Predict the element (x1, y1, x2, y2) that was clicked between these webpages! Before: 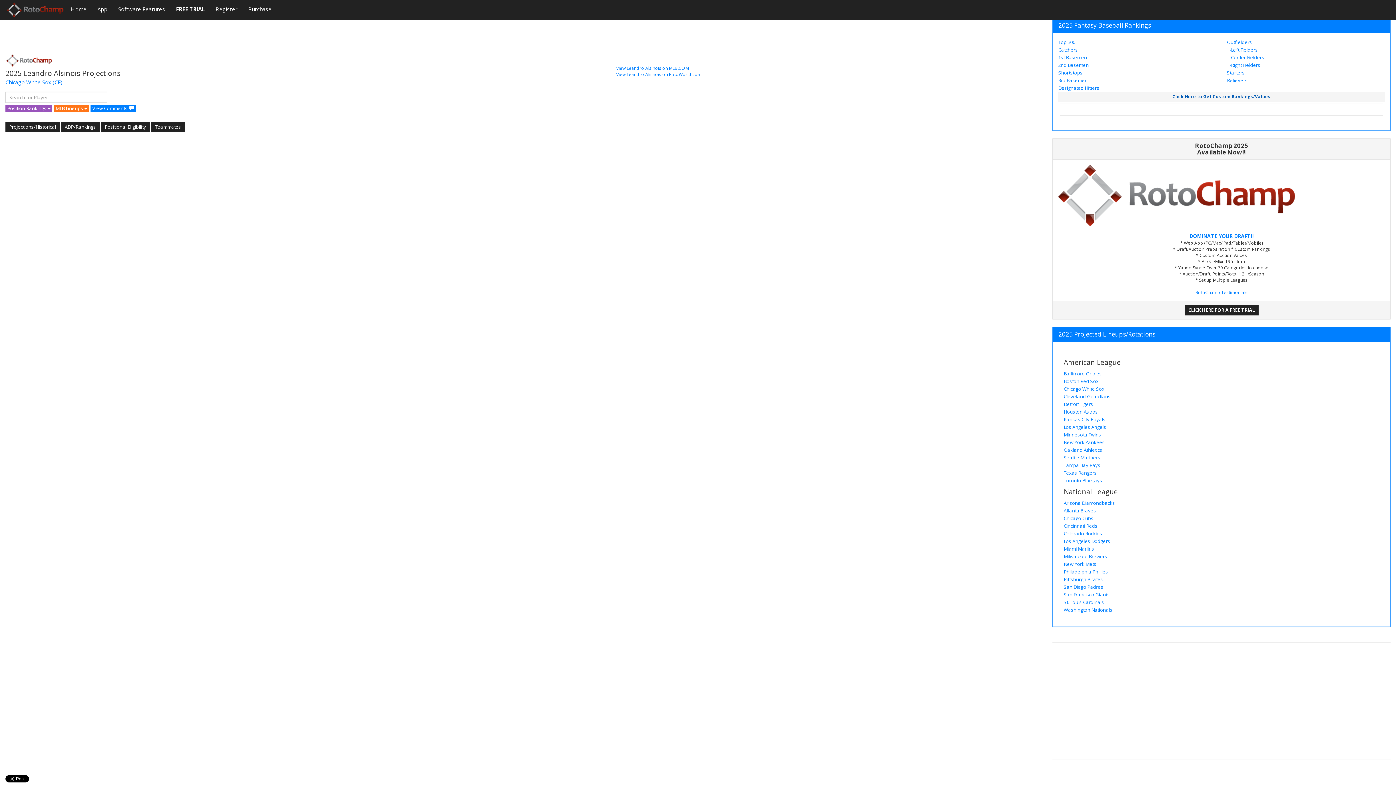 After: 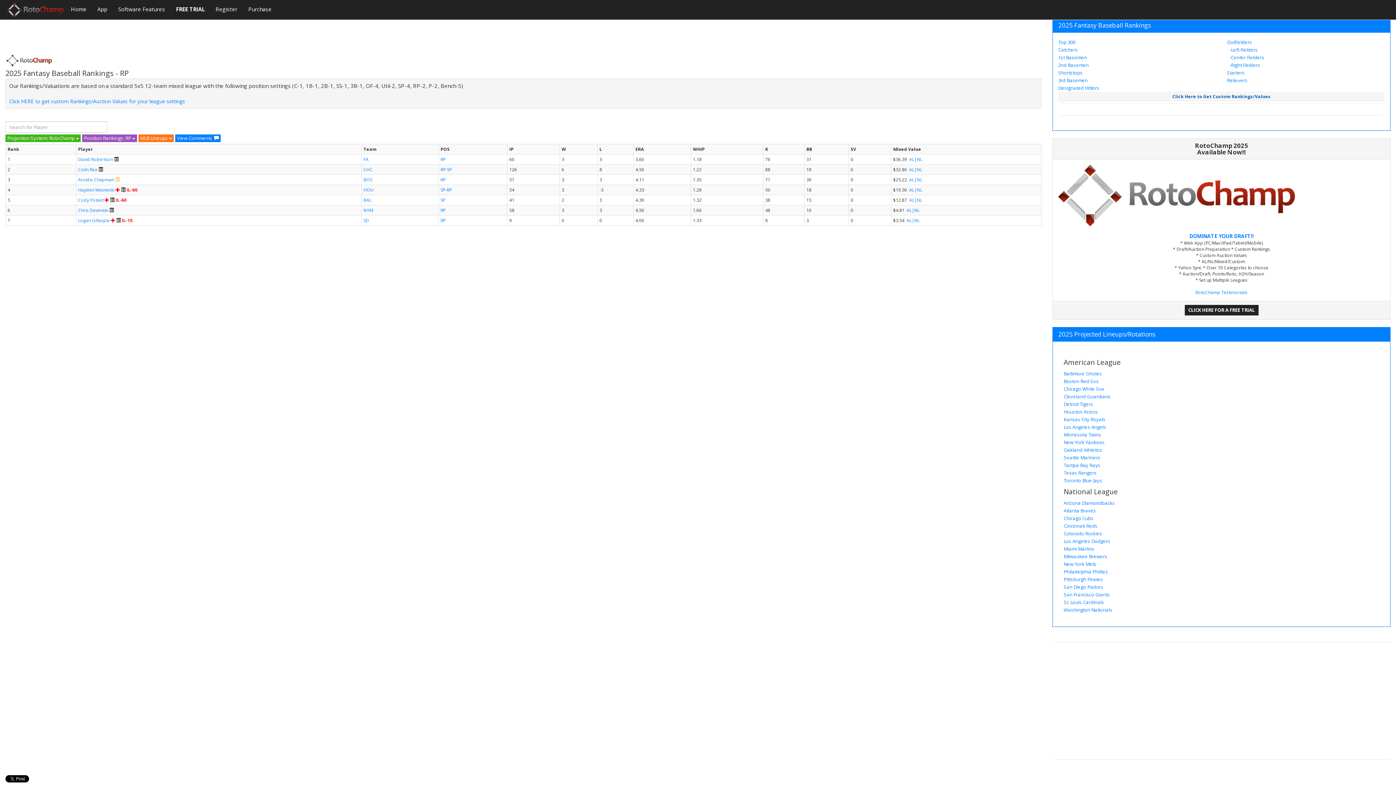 Action: label: Relievers bbox: (1227, 77, 1248, 83)